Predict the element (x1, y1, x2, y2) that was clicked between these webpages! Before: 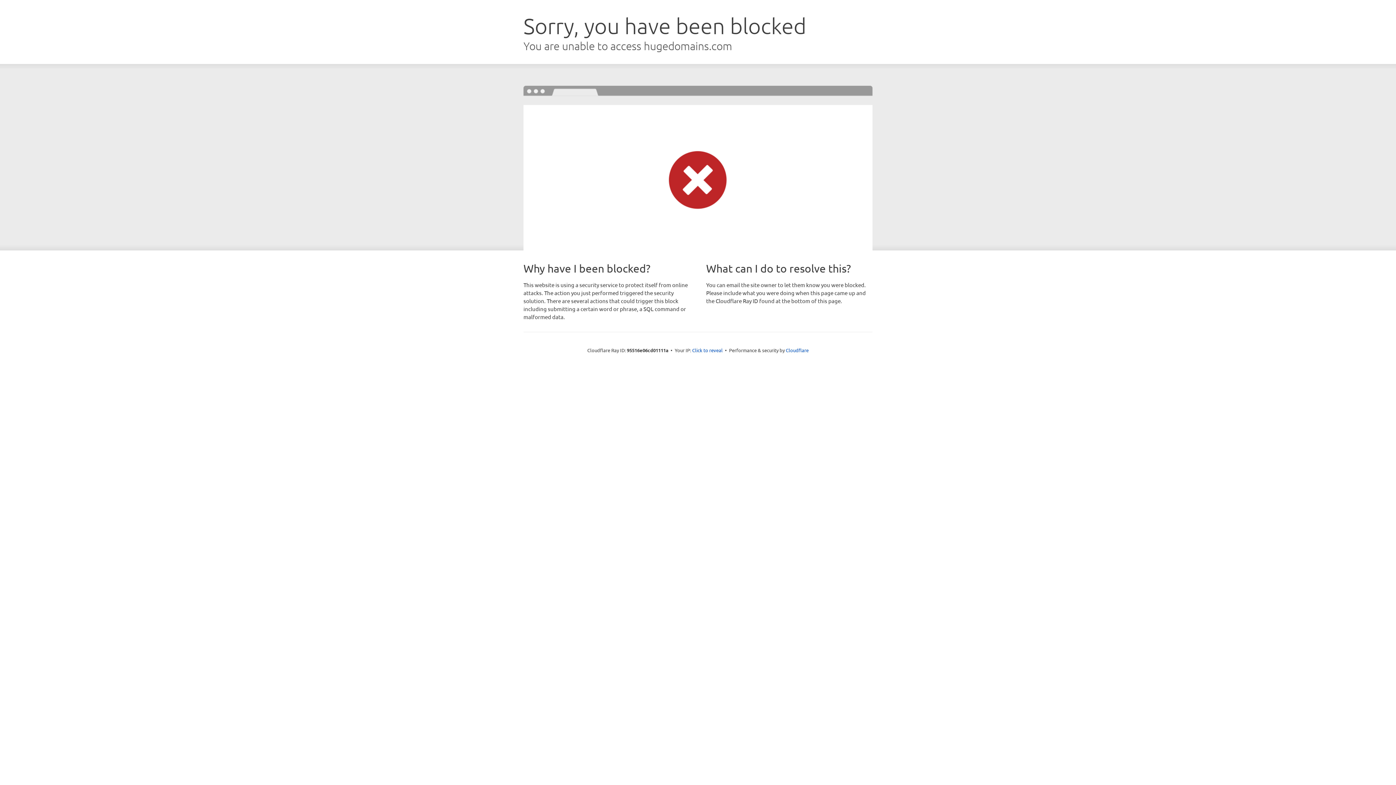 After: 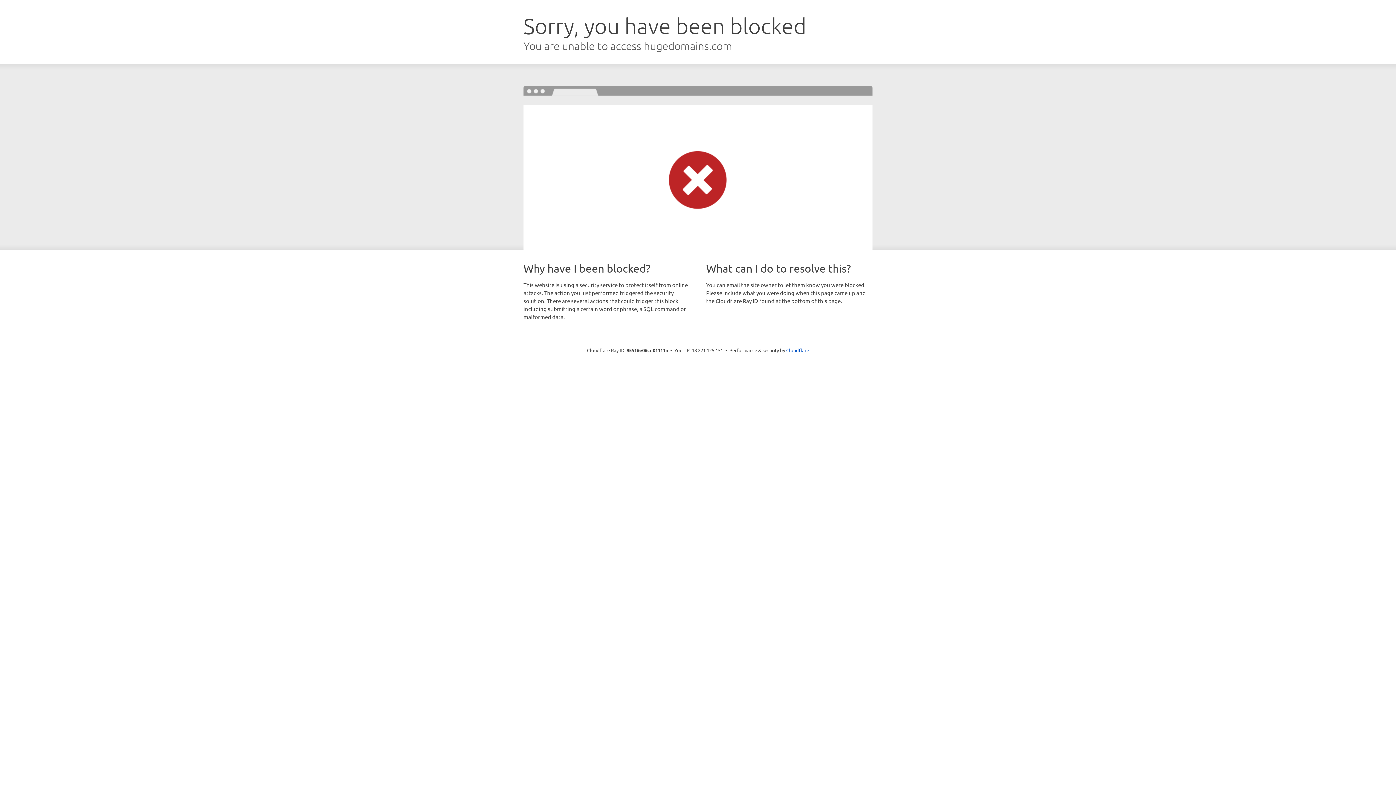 Action: bbox: (692, 346, 722, 353) label: Click to reveal